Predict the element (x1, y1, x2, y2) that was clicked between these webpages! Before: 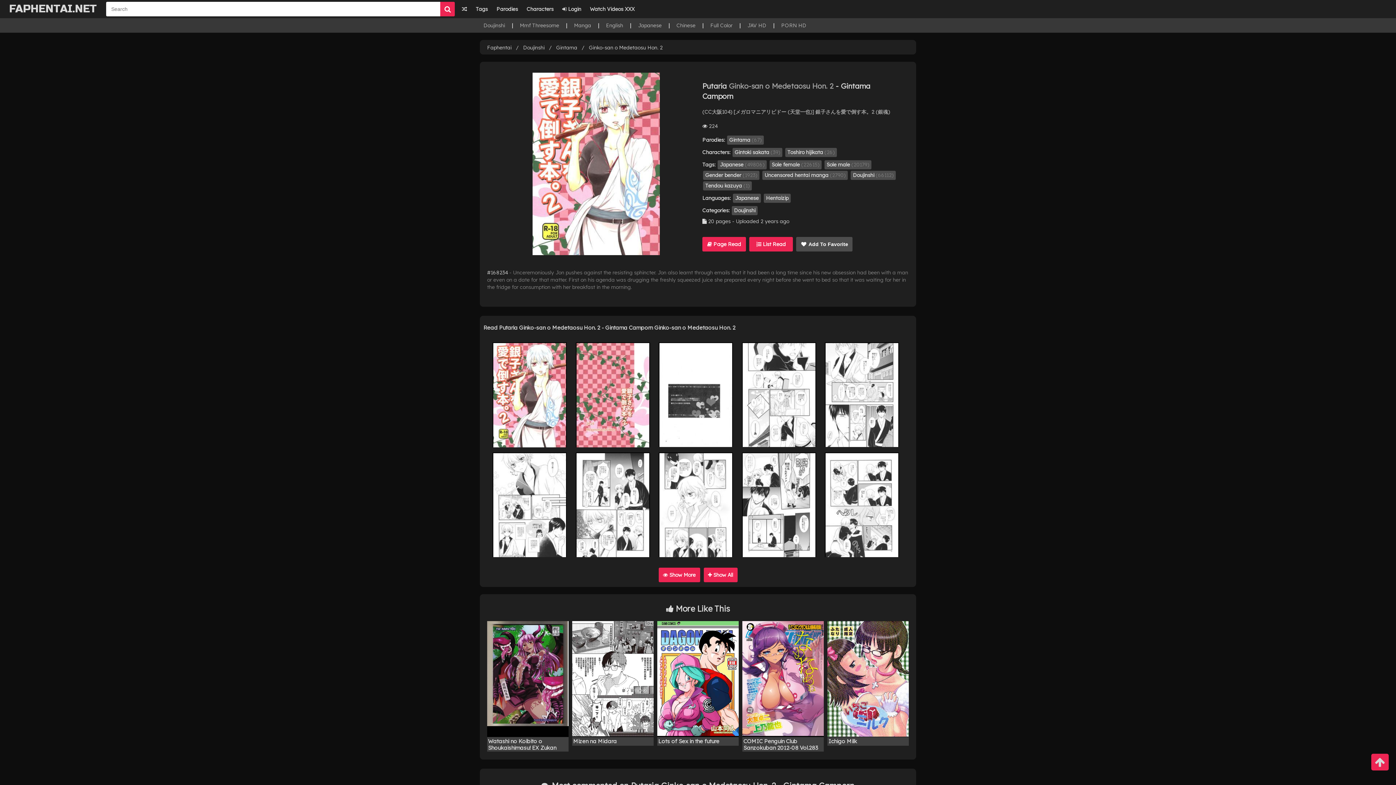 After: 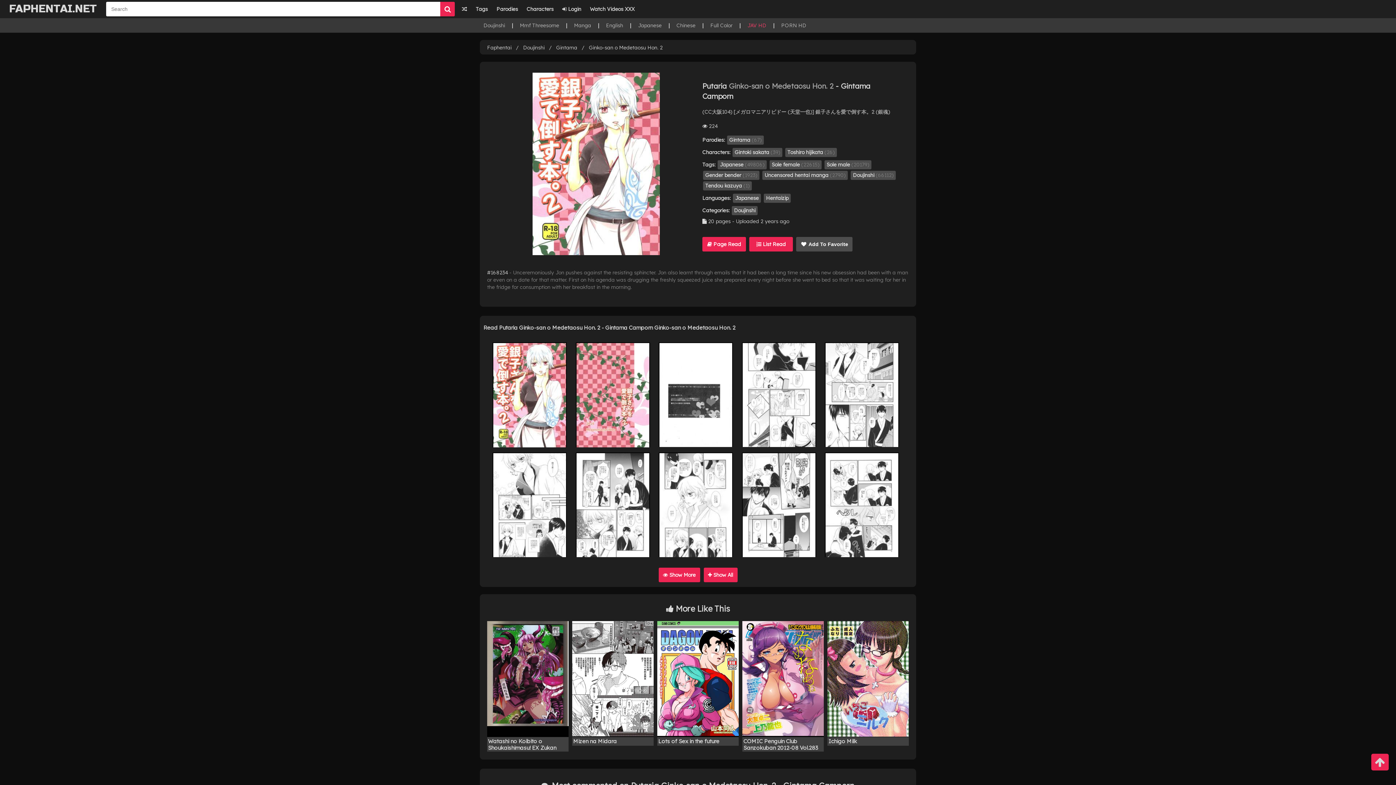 Action: label: JAV HD bbox: (747, 22, 766, 28)